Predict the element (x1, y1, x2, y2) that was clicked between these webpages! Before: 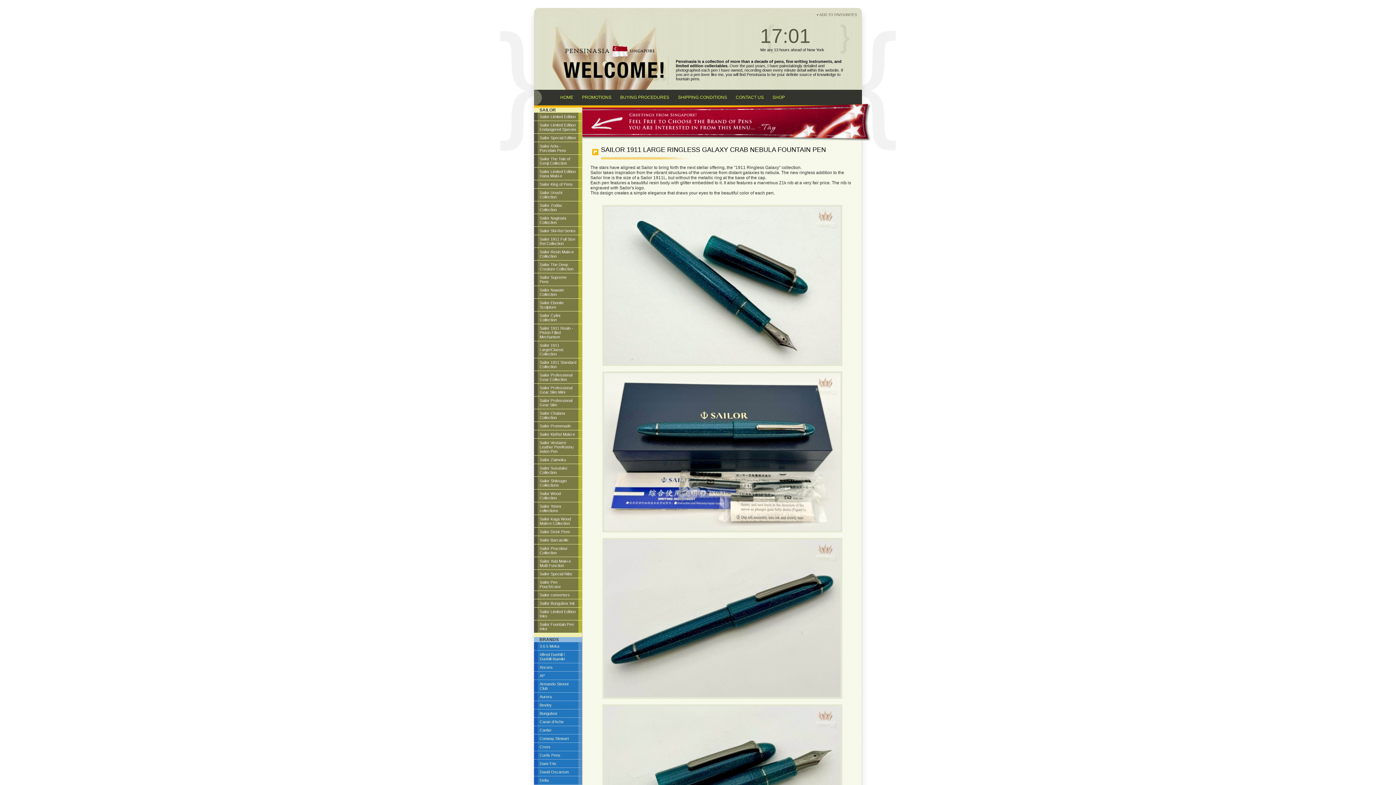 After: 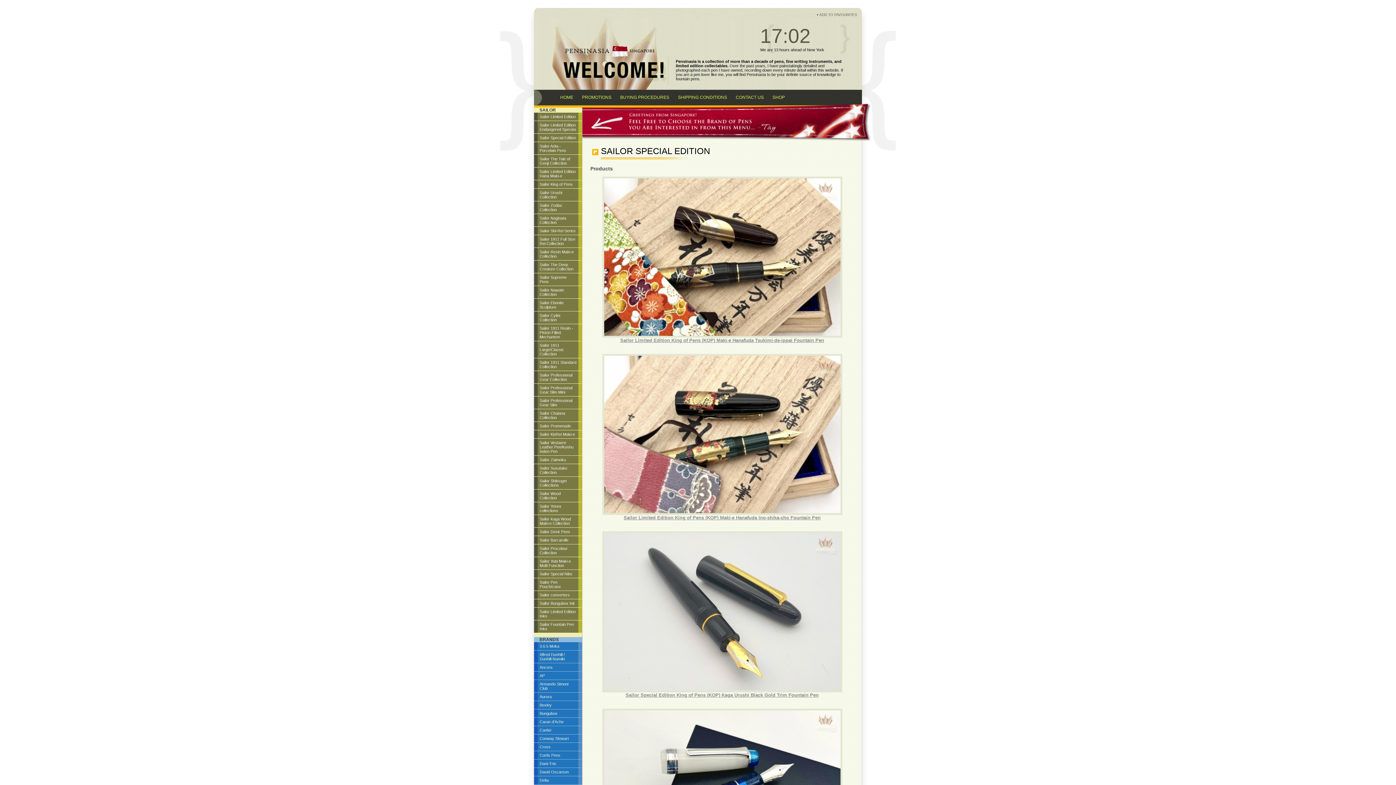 Action: bbox: (534, 133, 582, 141) label: Sailor Special Edition